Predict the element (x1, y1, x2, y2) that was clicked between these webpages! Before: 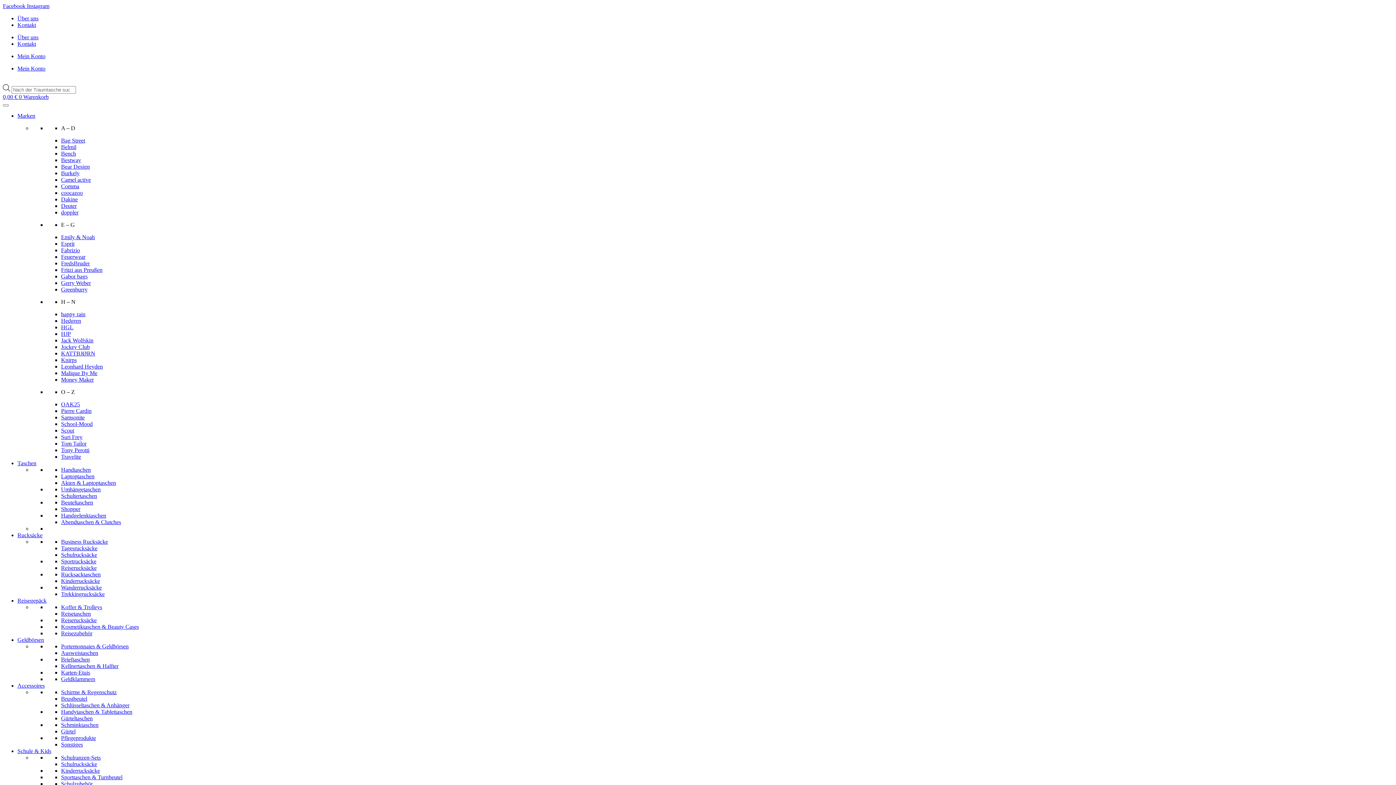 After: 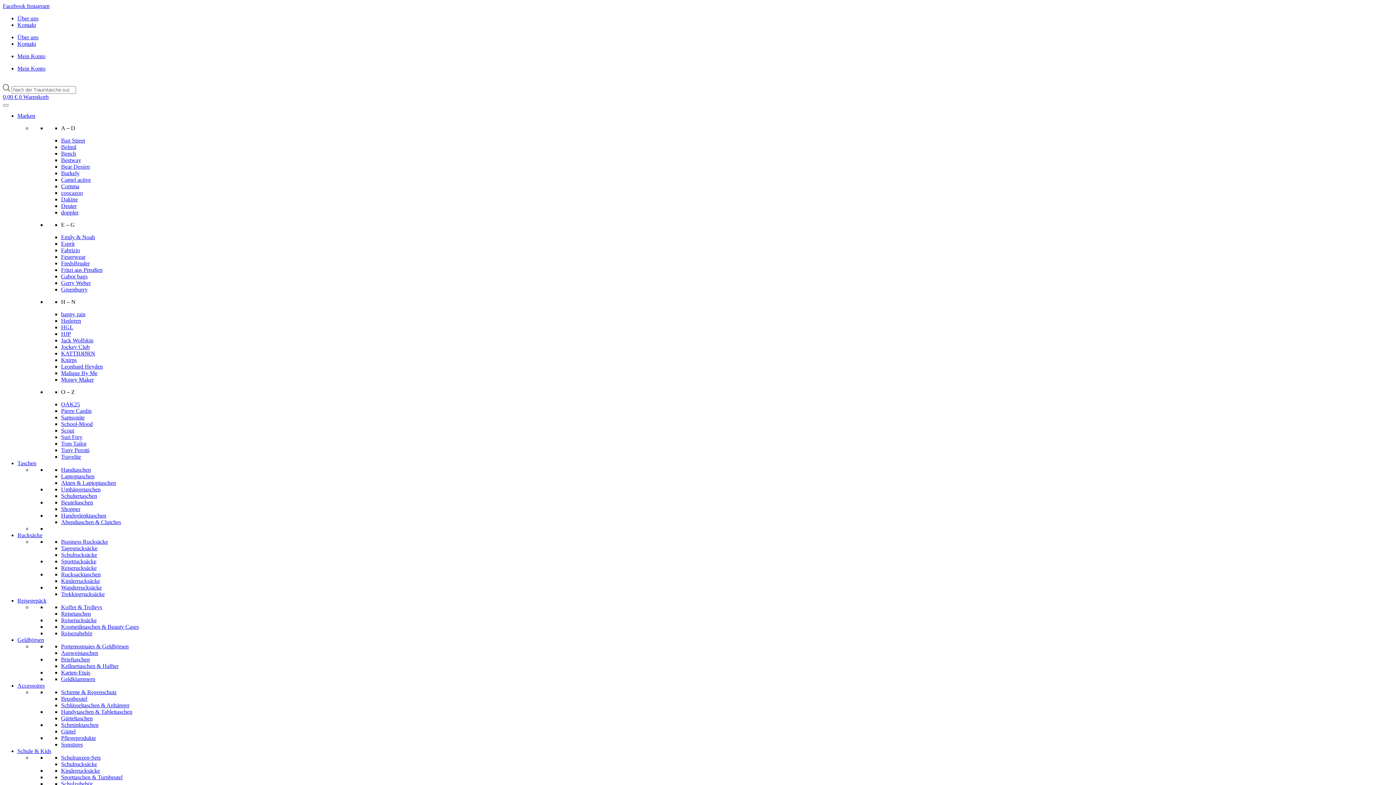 Action: label: Mein Konto bbox: (17, 65, 45, 71)